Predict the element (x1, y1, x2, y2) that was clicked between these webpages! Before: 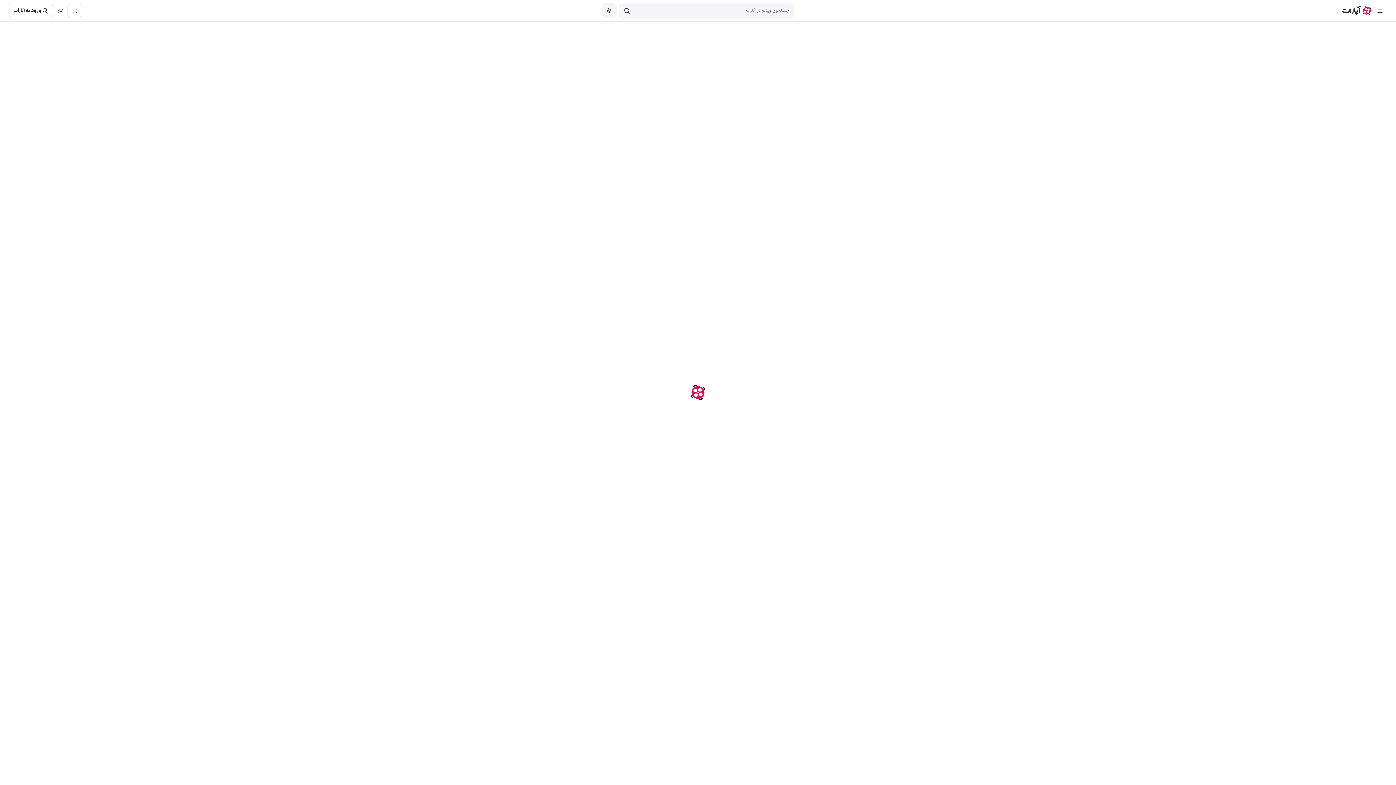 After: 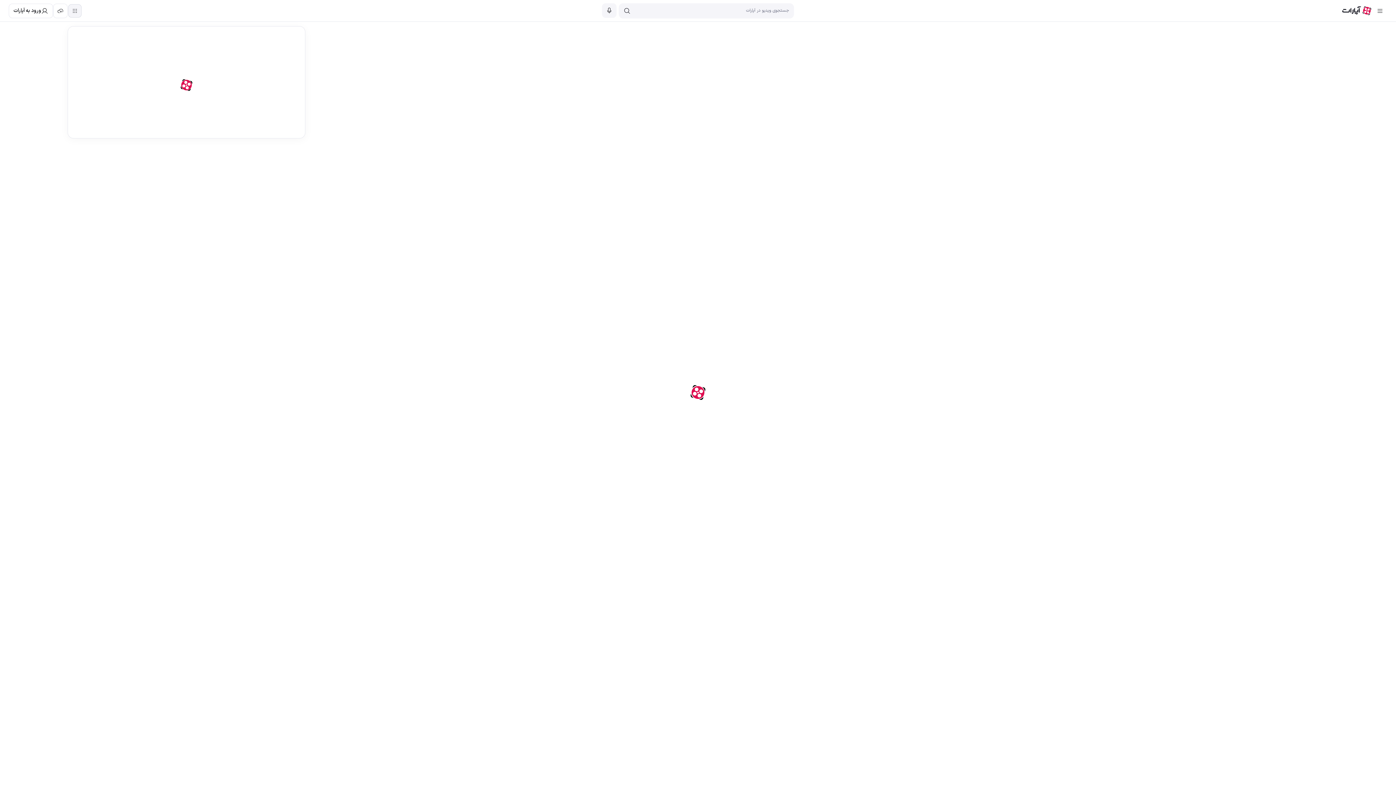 Action: bbox: (67, 3, 82, 18)